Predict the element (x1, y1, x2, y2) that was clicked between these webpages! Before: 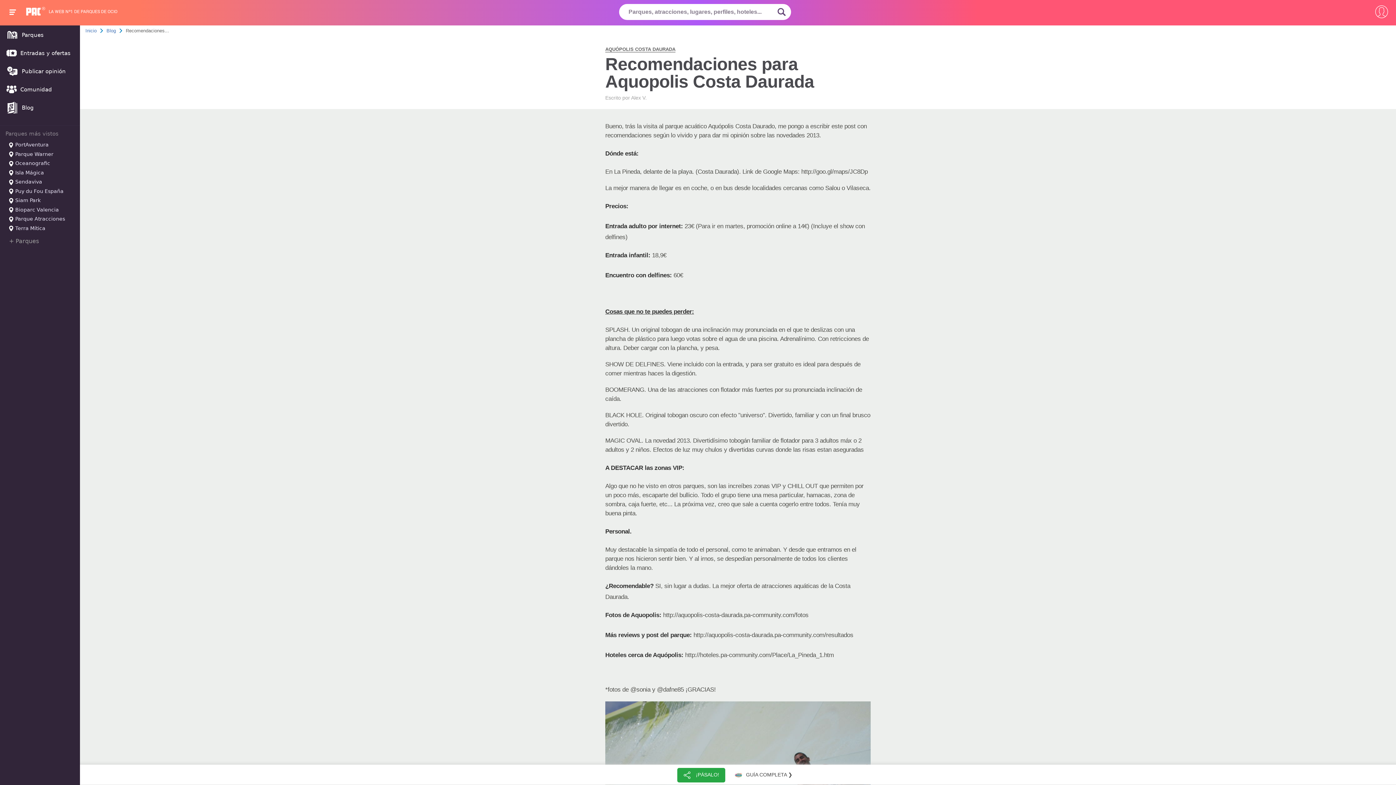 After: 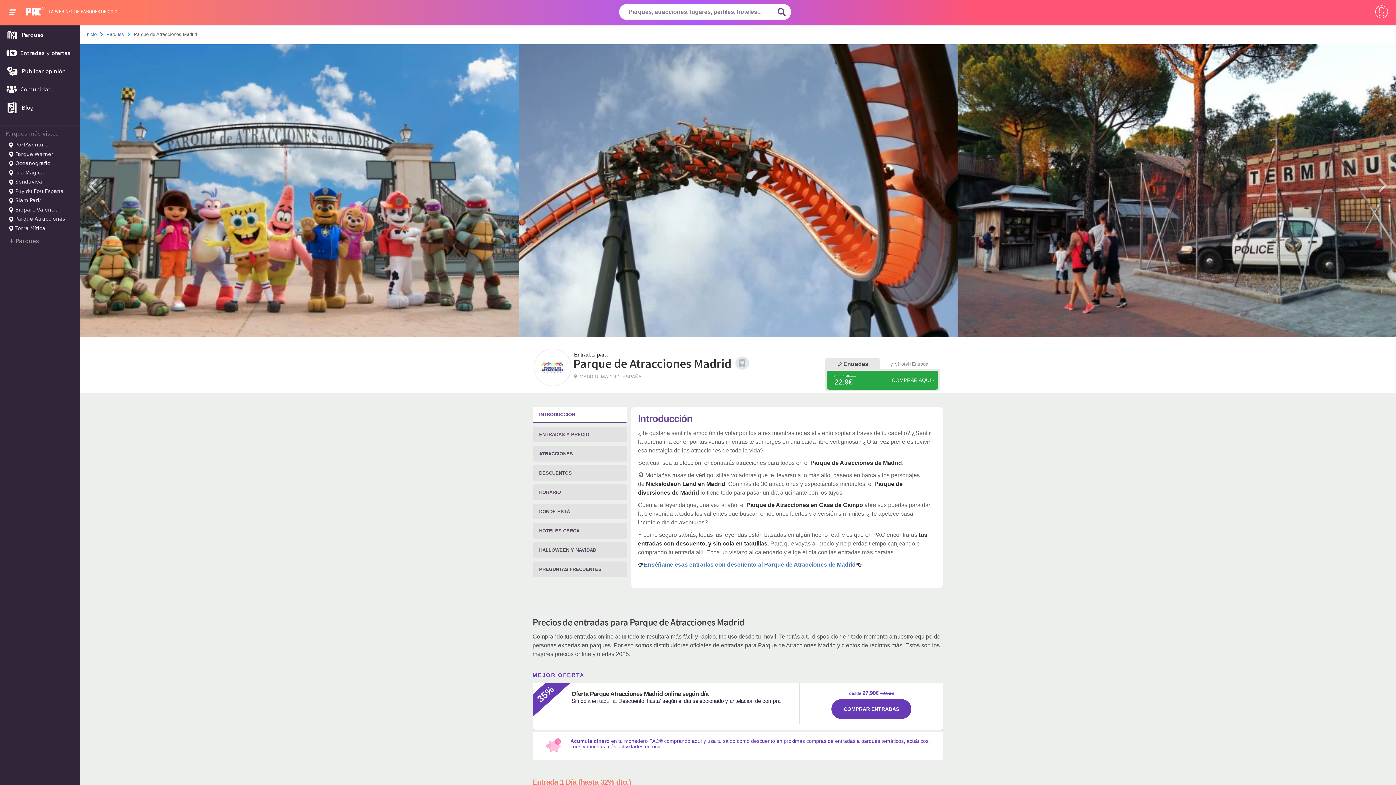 Action: label:  Parque Atracciones bbox: (1, 216, 77, 223)